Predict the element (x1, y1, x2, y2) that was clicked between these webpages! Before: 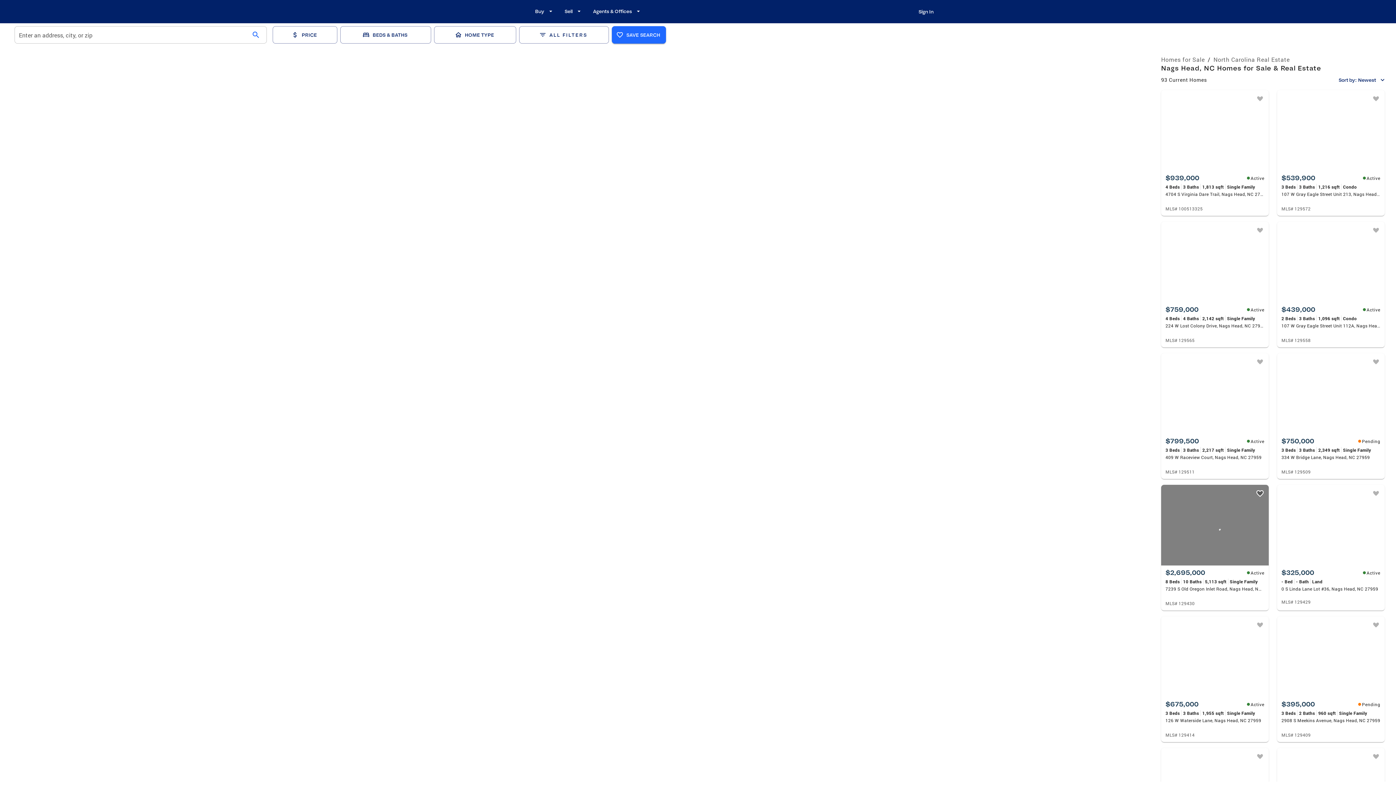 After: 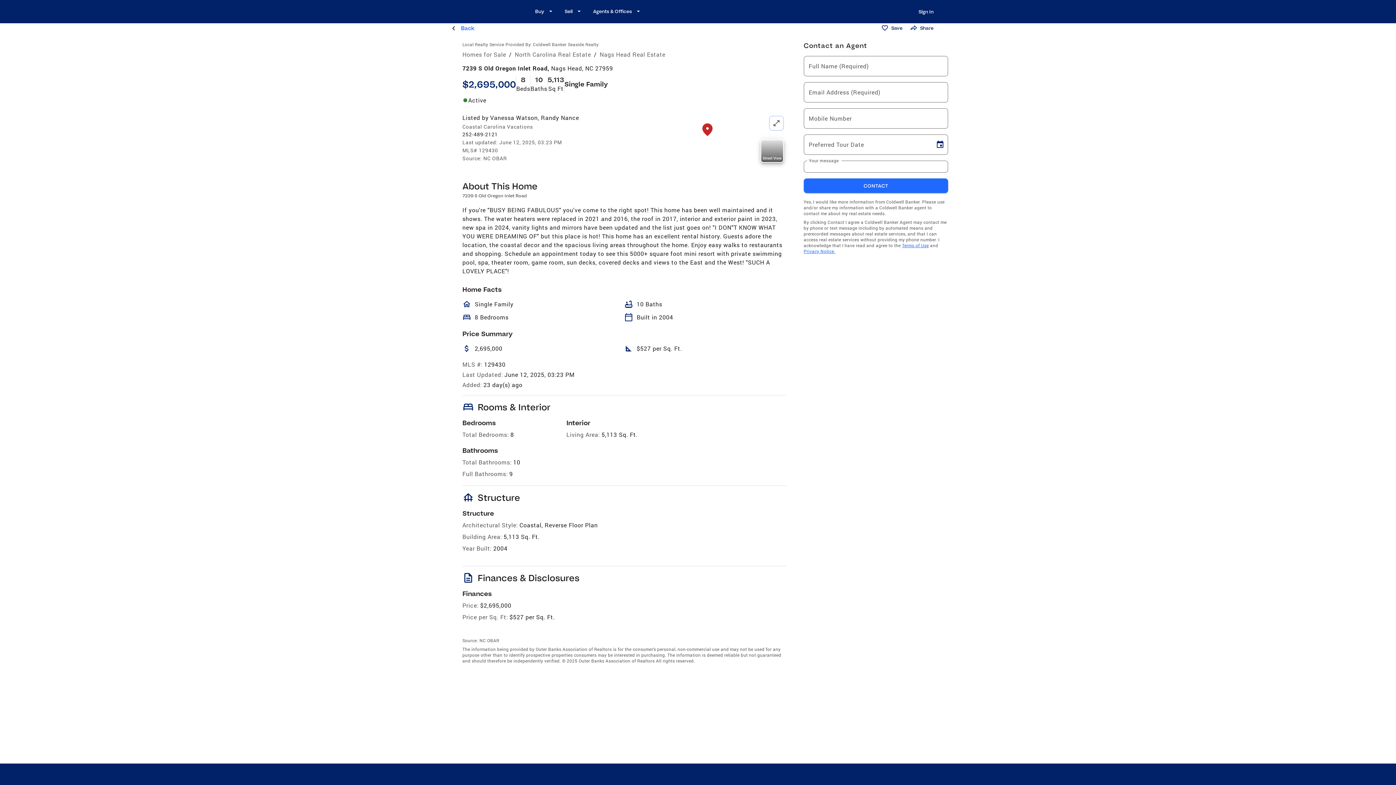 Action: bbox: (1161, 485, 1269, 610) label: $2,695,000
Active
8 Beds
10 Baths
5,113 sqft
Single Family
7239 S Old Oregon Inlet Road, Nags Head, NC 27959
MLS# 129430